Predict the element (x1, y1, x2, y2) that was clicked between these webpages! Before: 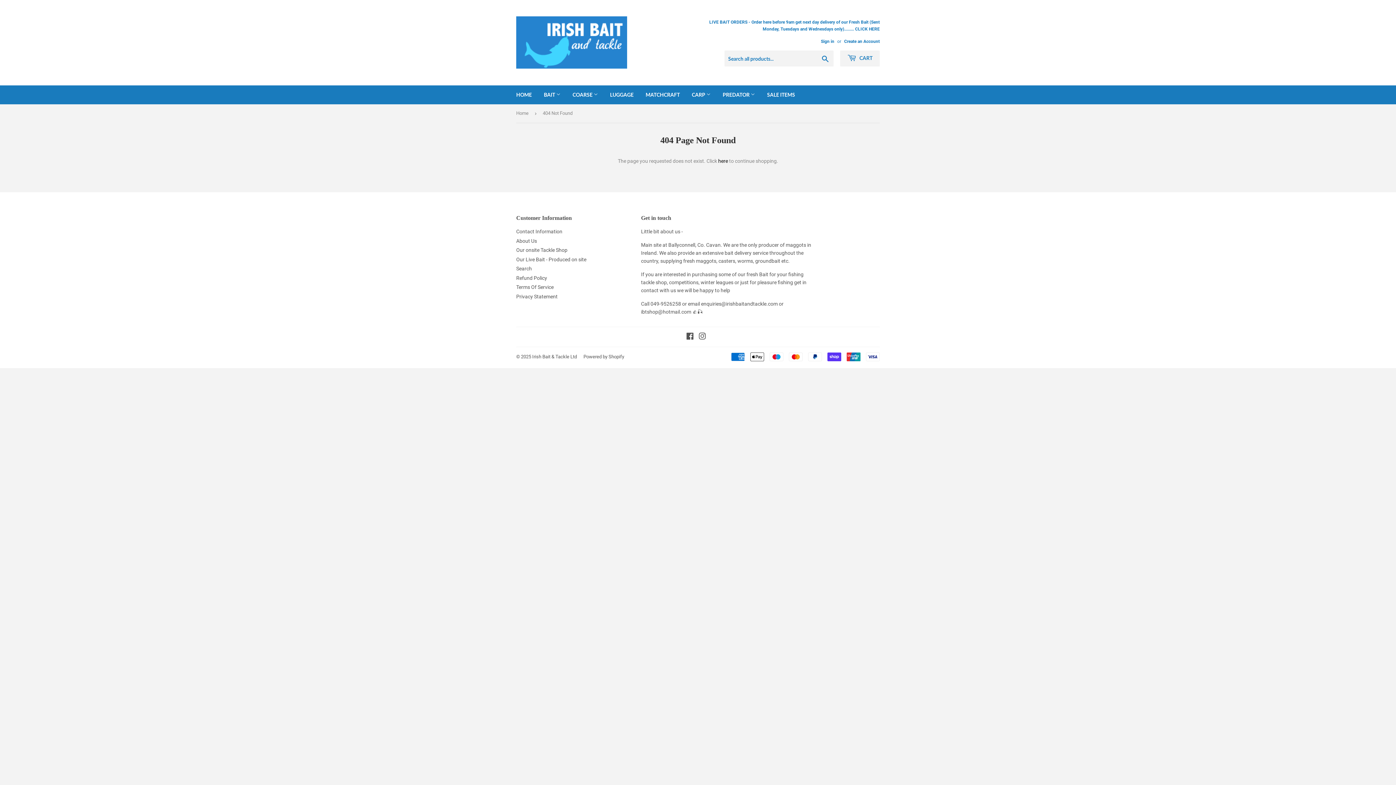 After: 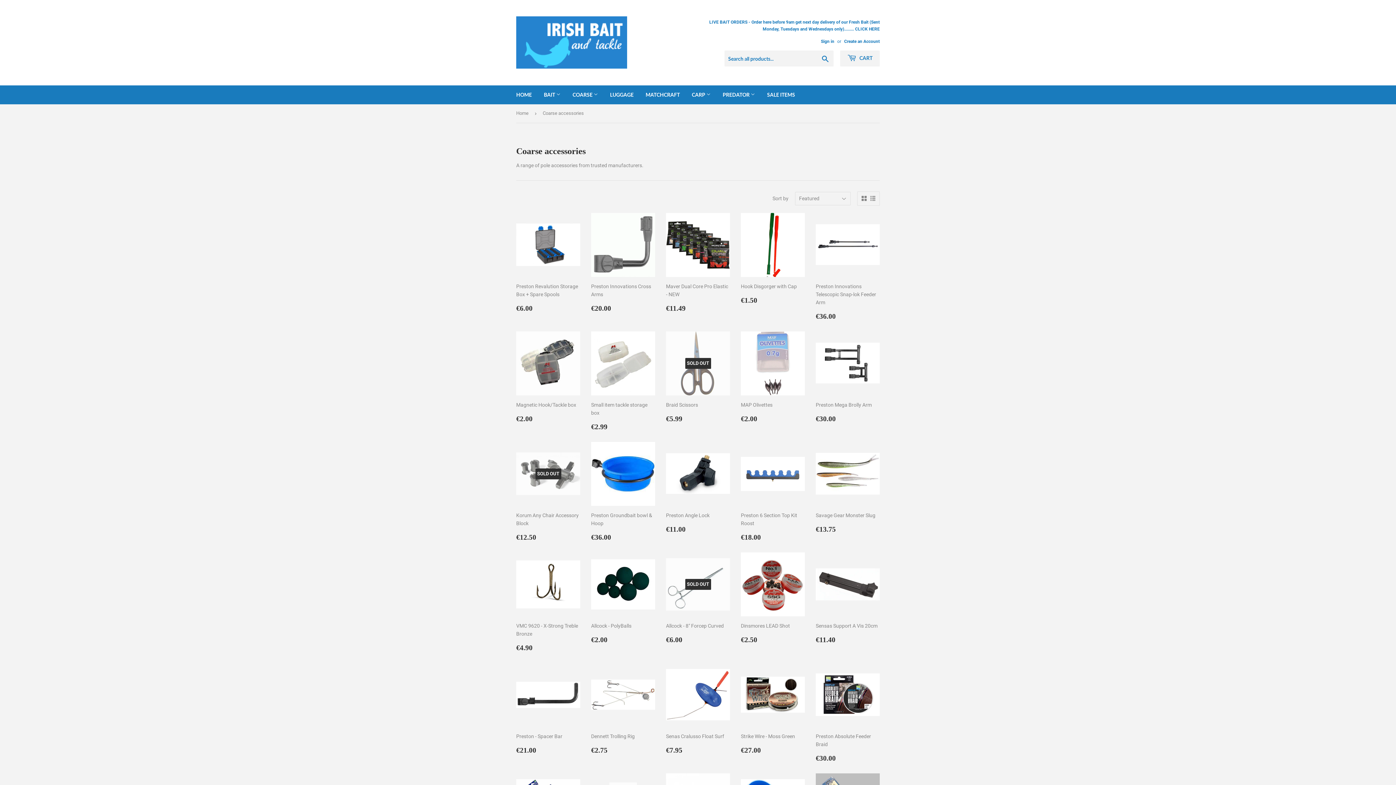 Action: bbox: (567, 85, 603, 104) label: COARSE 